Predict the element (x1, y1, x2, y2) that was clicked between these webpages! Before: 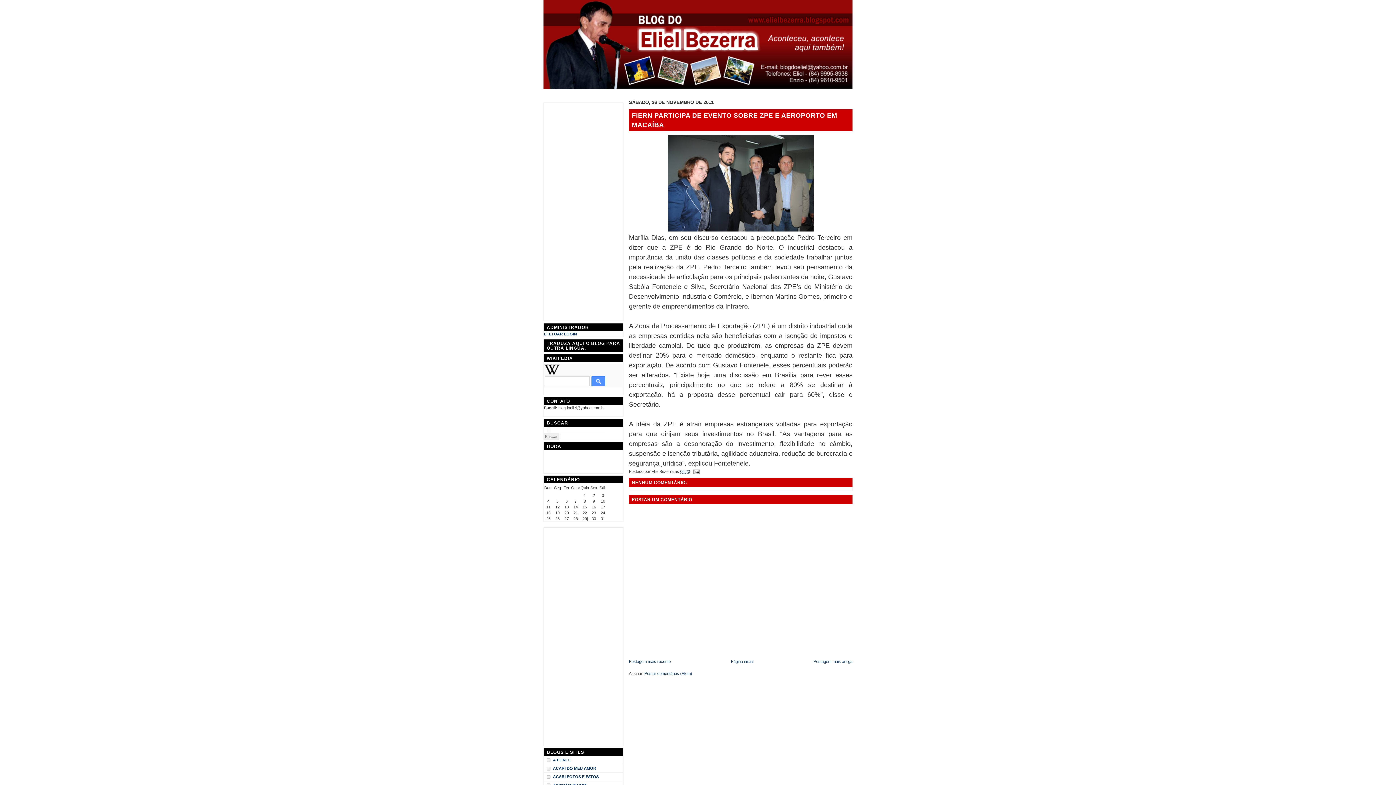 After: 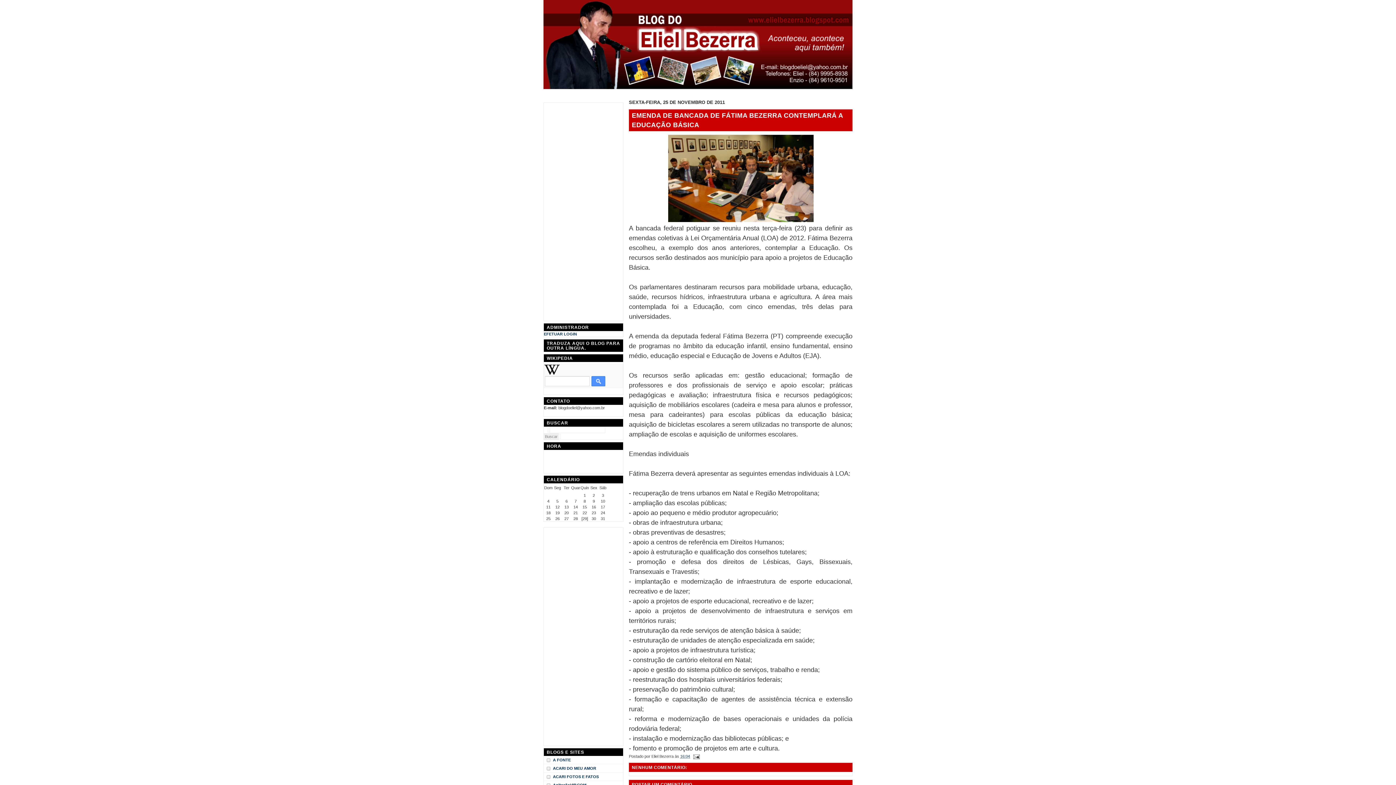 Action: bbox: (813, 659, 852, 664) label: Postagem mais antiga